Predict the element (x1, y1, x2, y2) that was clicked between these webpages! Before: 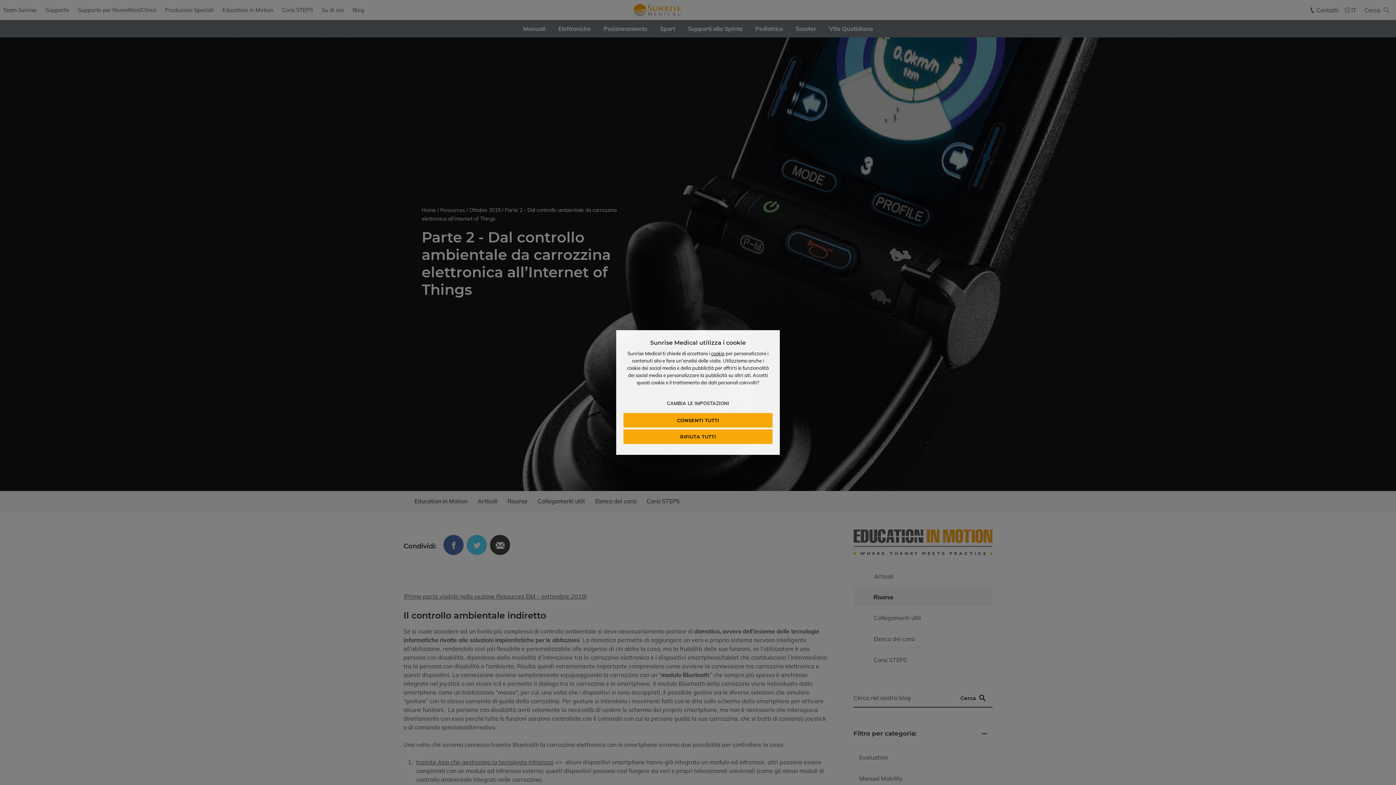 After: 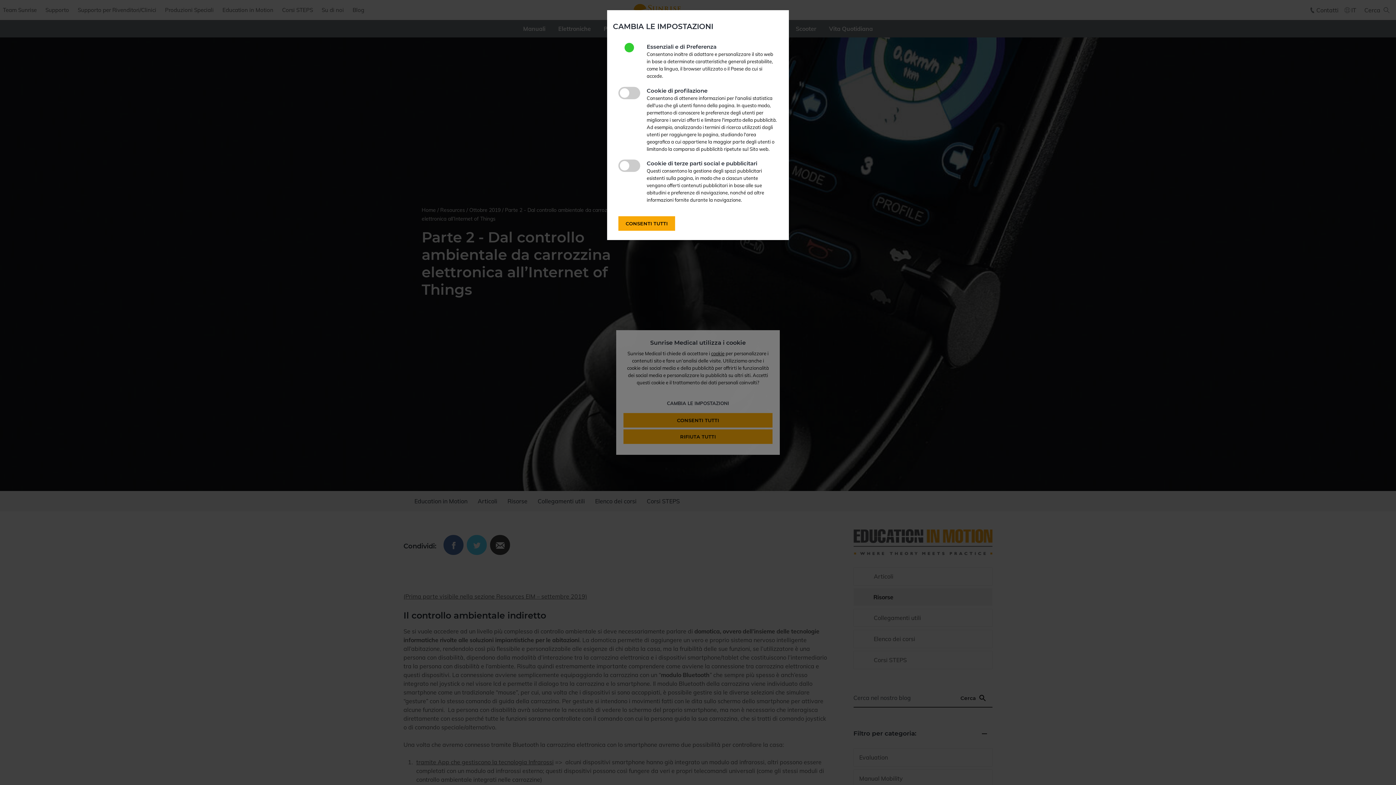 Action: bbox: (667, 400, 729, 406) label: CAMBIA LE IMPOSTAZIONI